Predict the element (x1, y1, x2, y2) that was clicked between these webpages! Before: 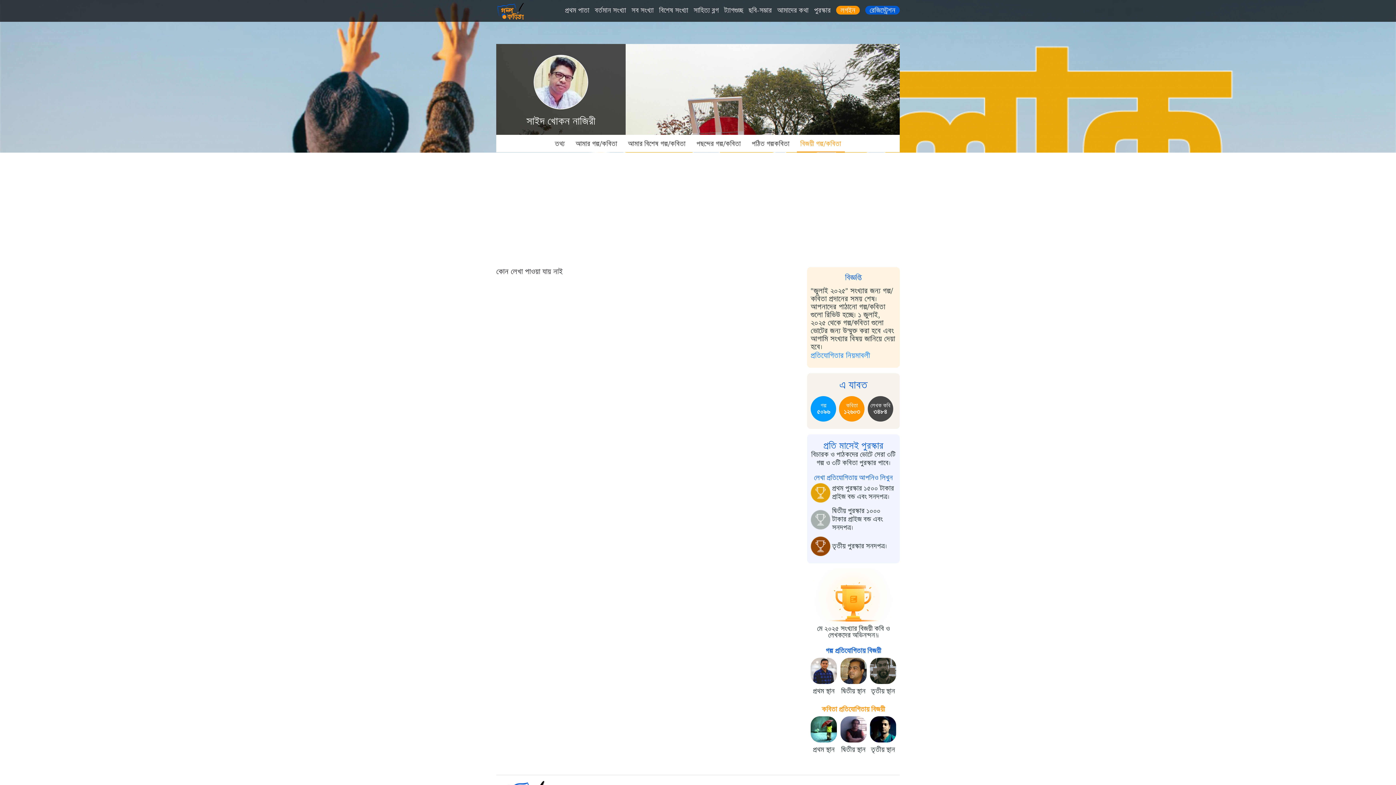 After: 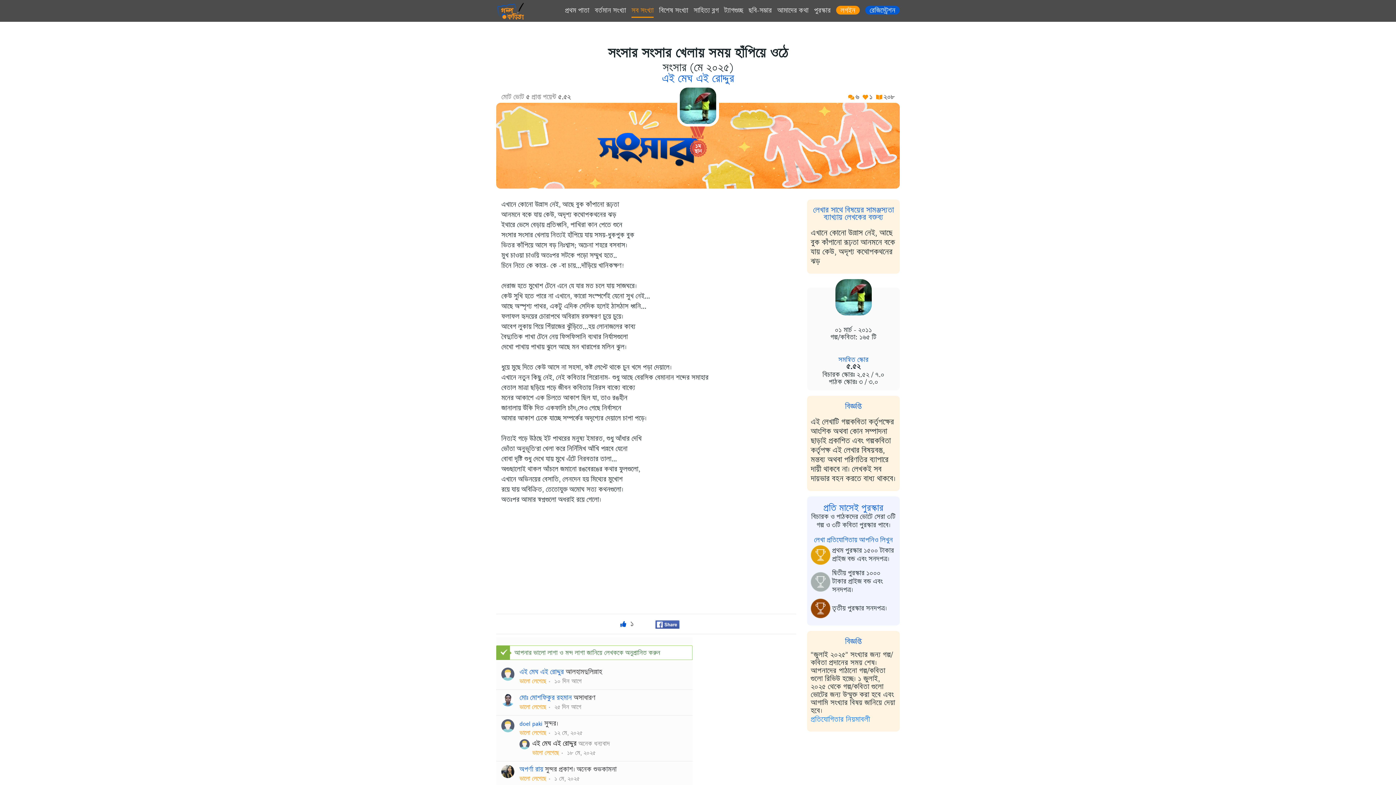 Action: label: প্রথম স্থান bbox: (810, 716, 837, 755)